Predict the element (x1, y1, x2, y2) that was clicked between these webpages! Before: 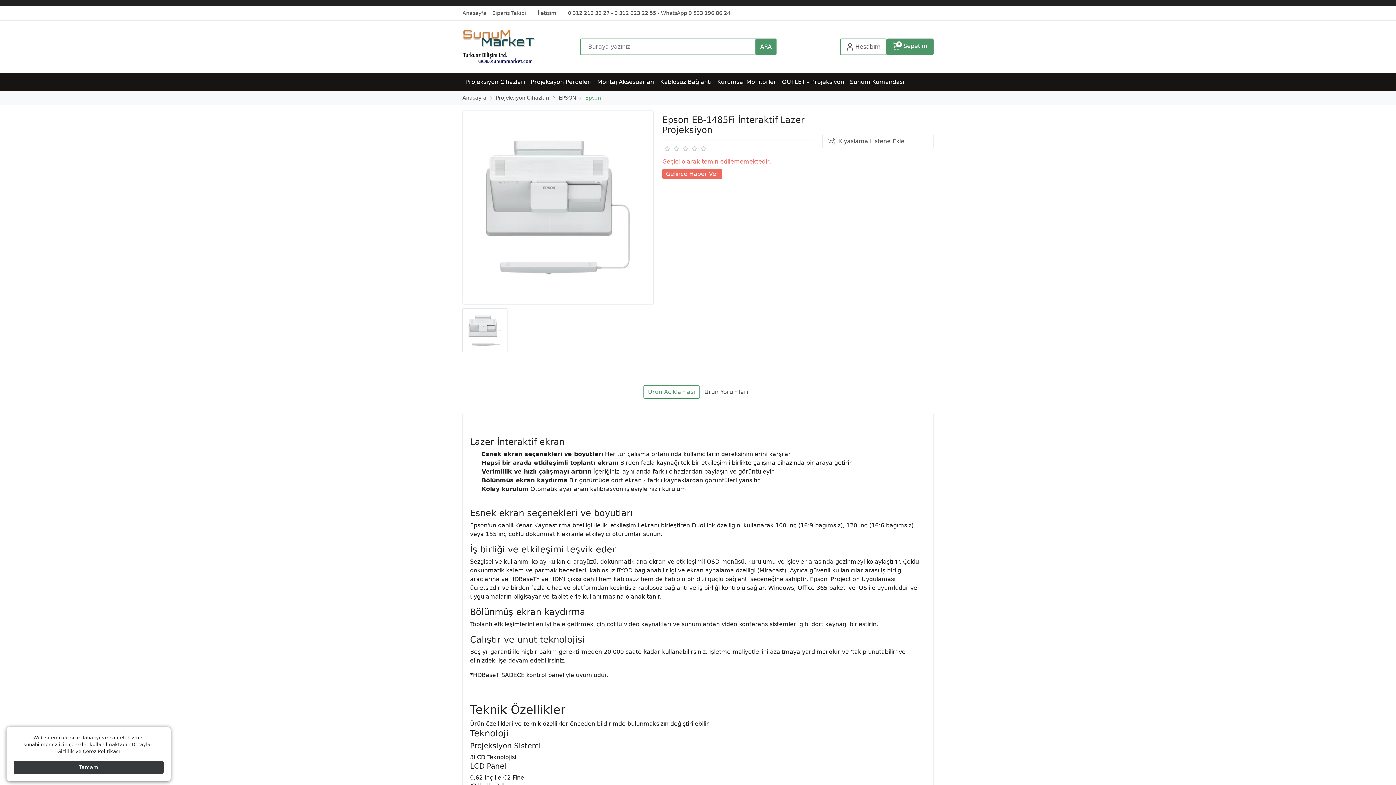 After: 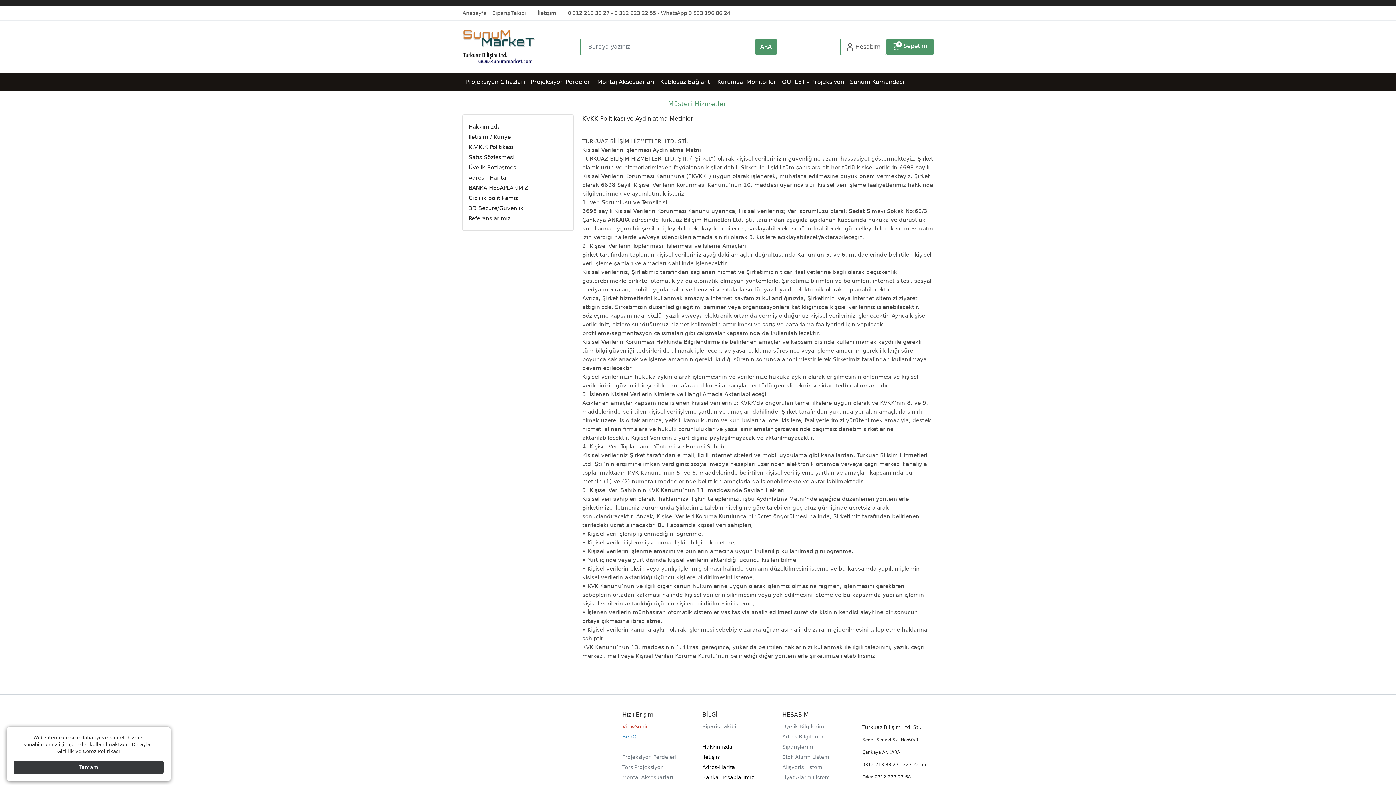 Action: bbox: (57, 749, 120, 754) label: Gizlilik ve Çerez Politikası